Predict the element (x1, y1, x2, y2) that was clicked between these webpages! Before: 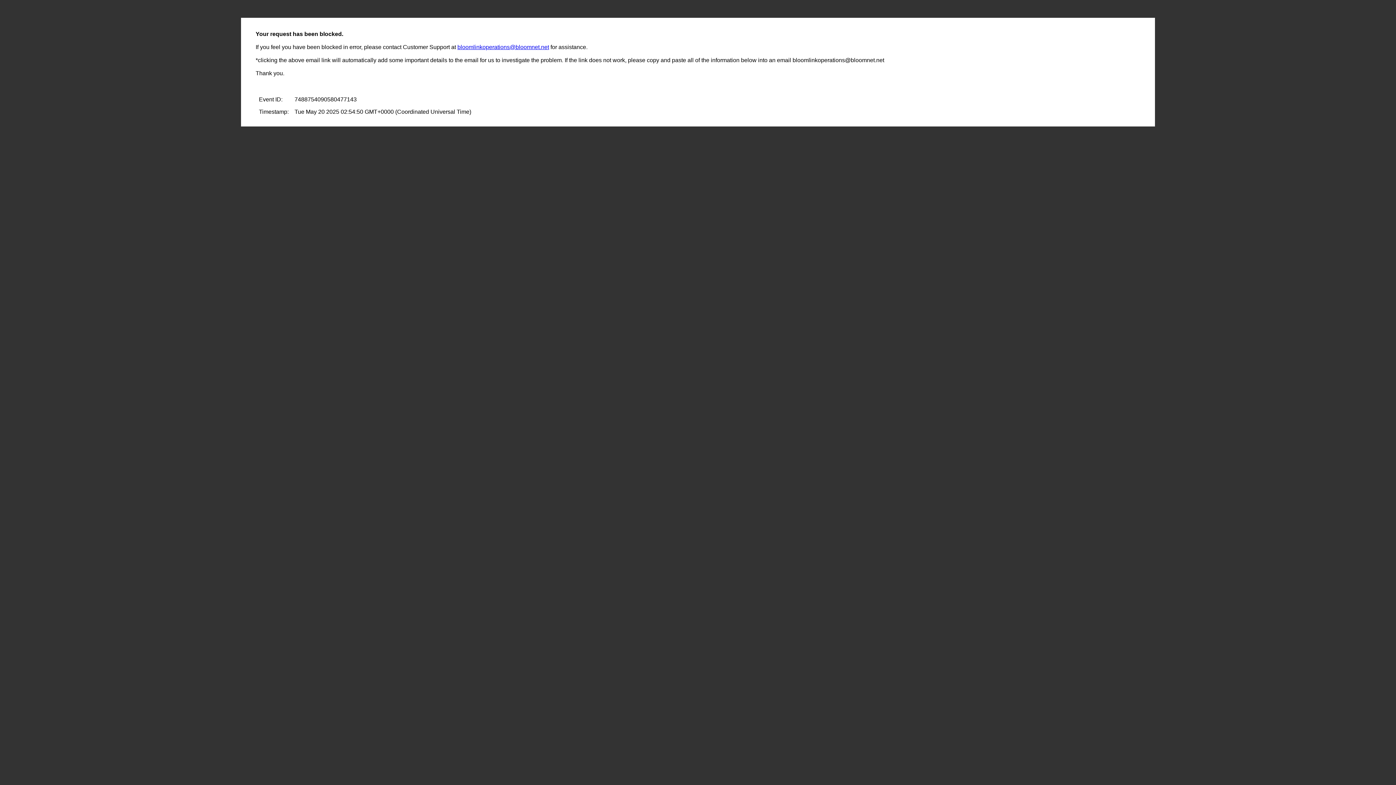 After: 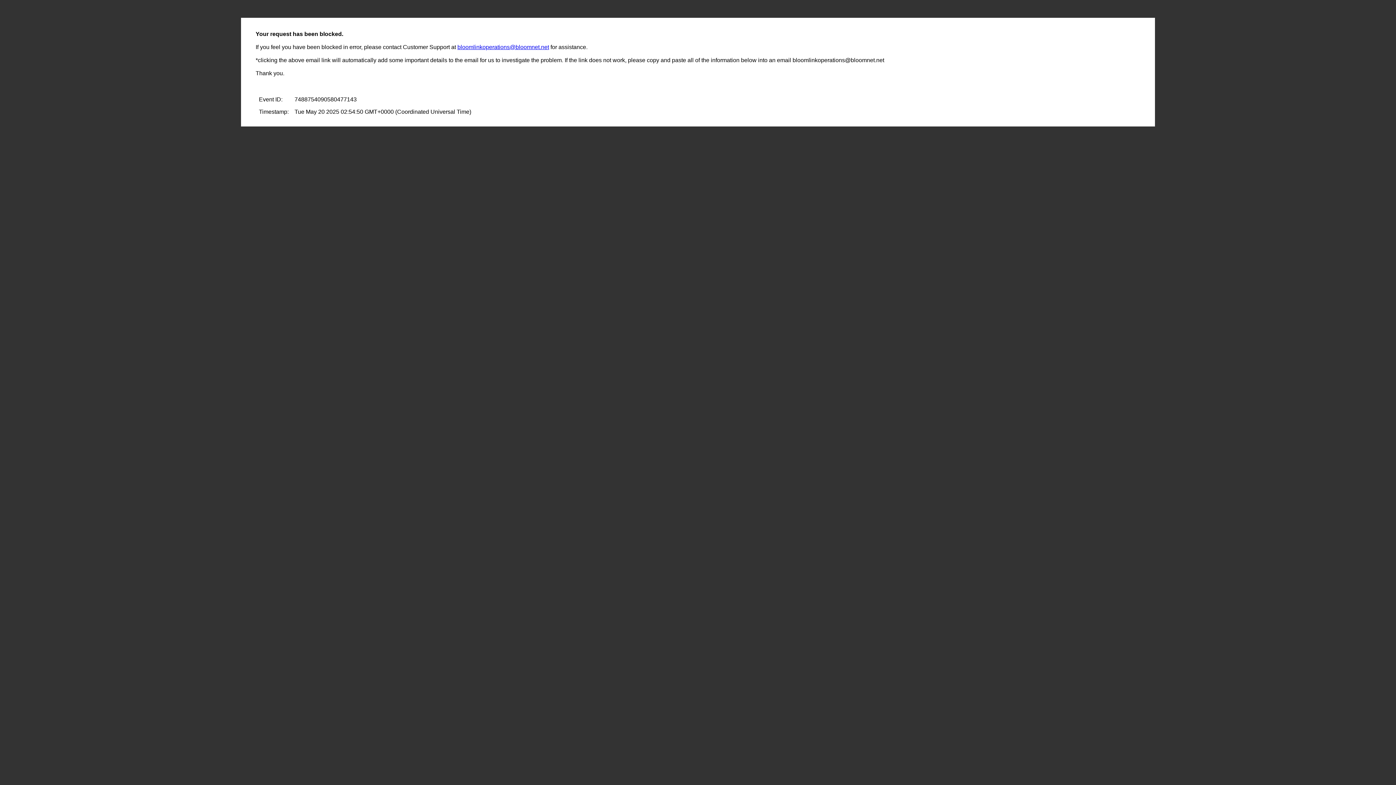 Action: bbox: (457, 44, 549, 50) label: bloomlinkoperations@bloomnet.net